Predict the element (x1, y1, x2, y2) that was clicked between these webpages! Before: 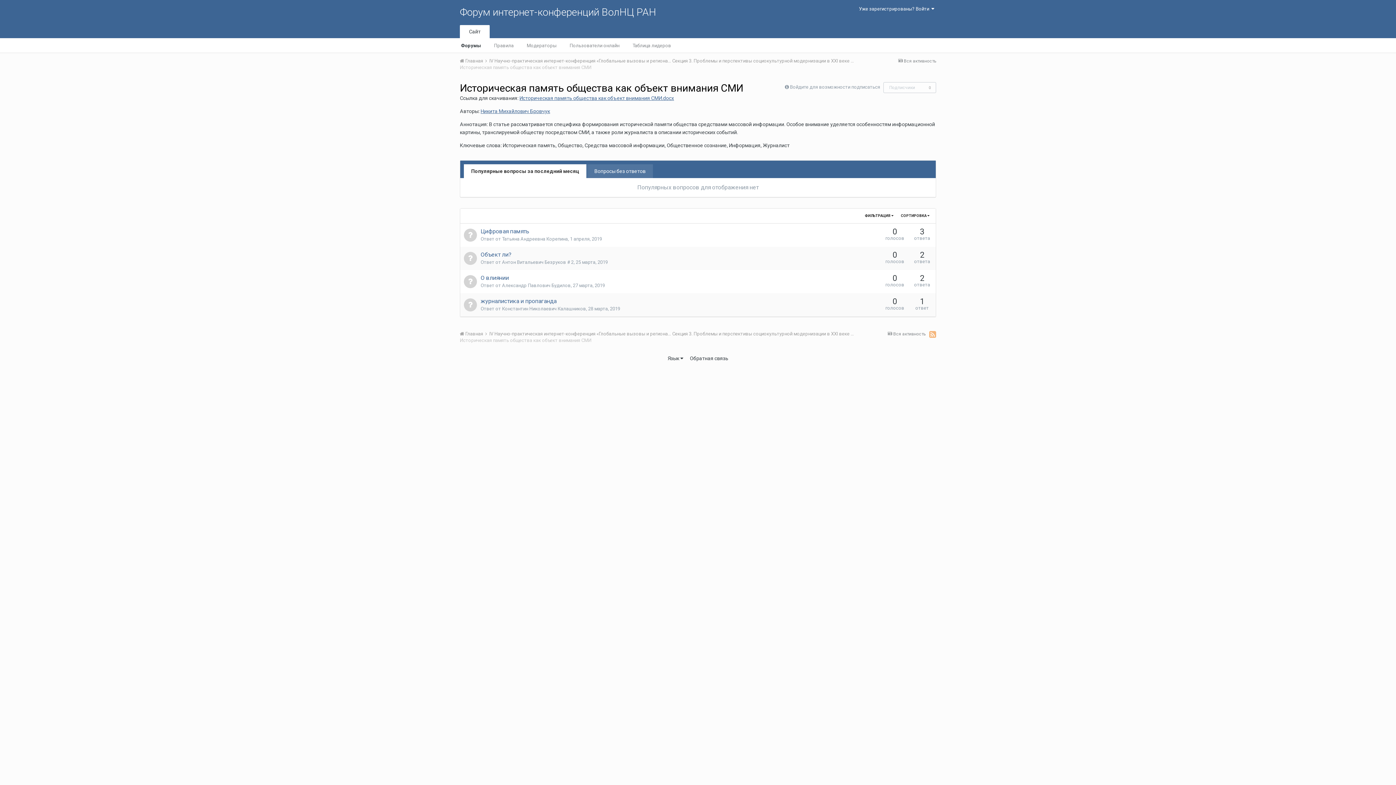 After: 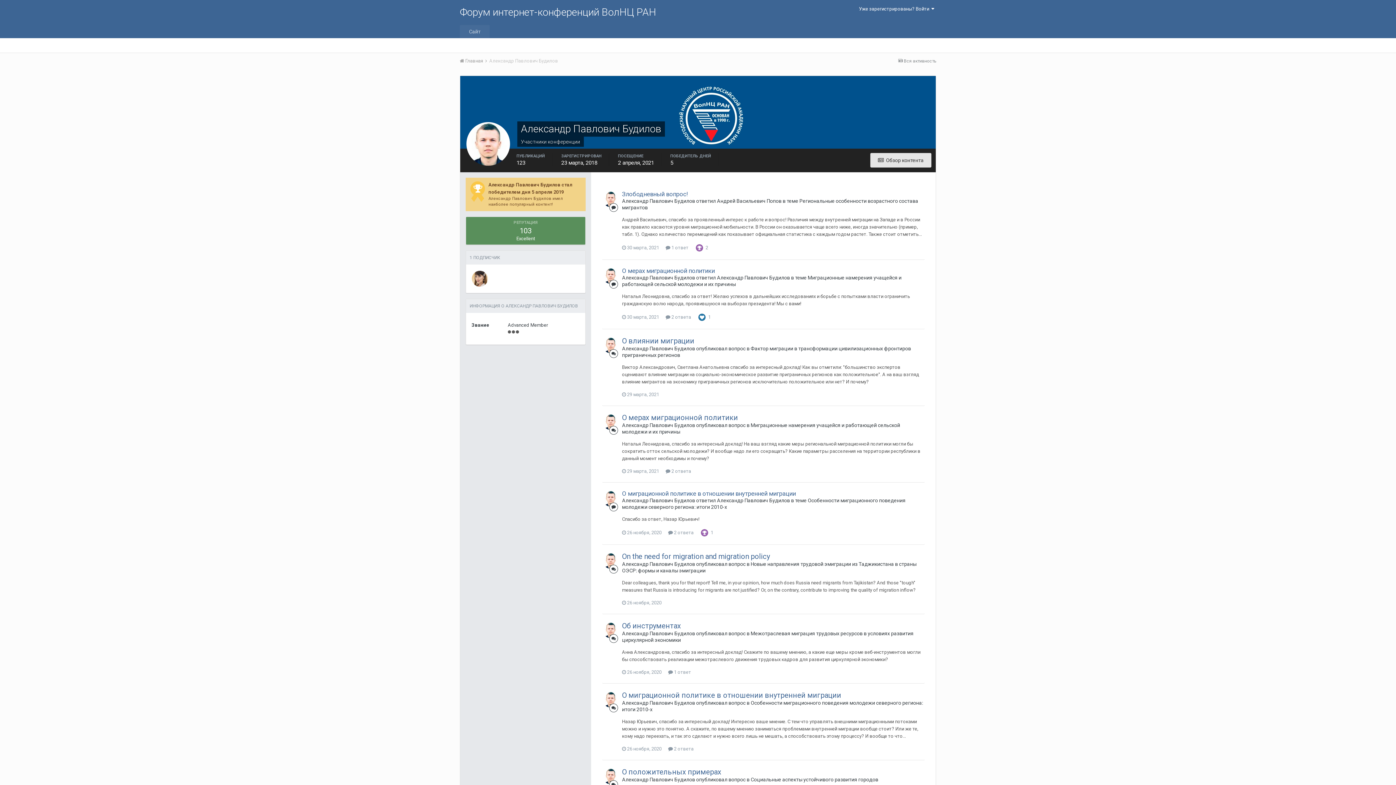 Action: bbox: (502, 282, 570, 288) label: Александр Павлович Будилов